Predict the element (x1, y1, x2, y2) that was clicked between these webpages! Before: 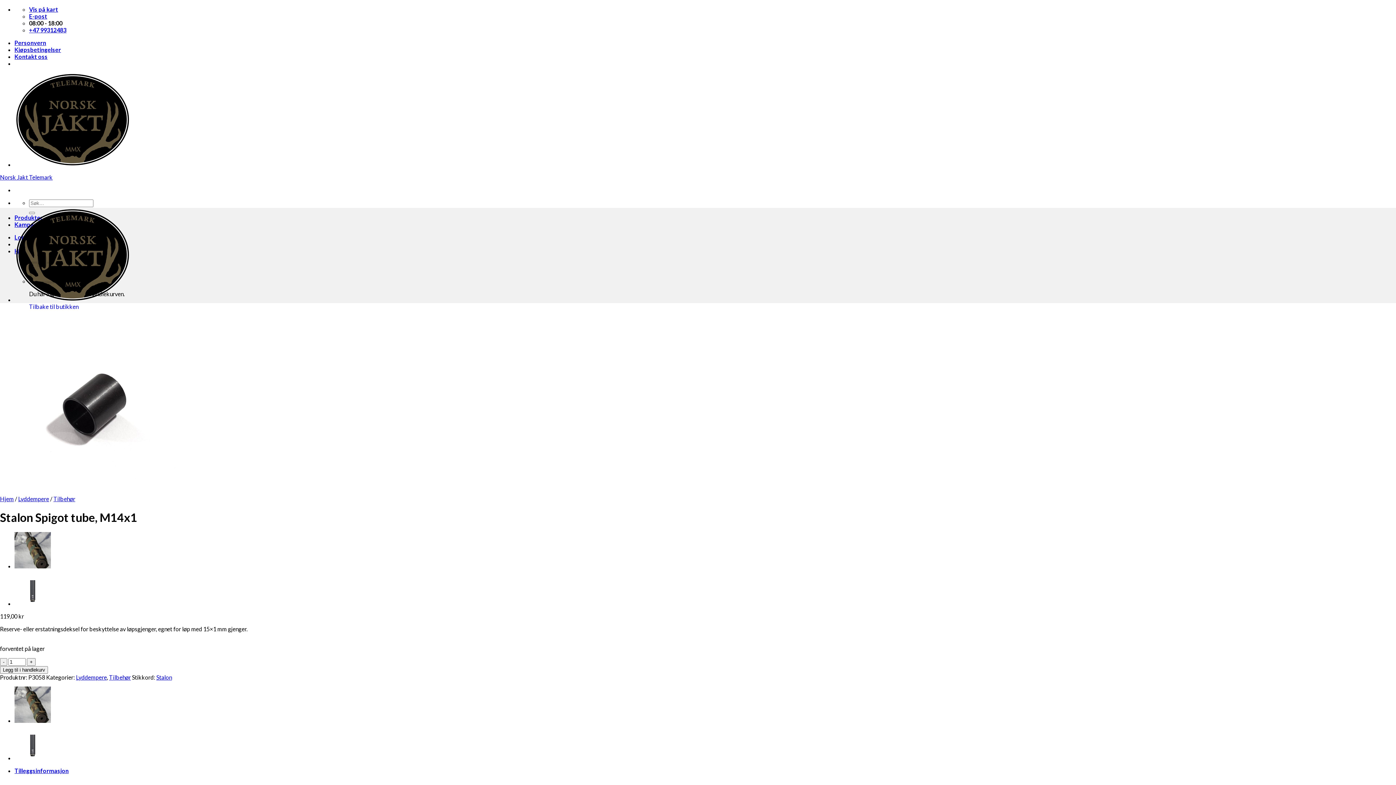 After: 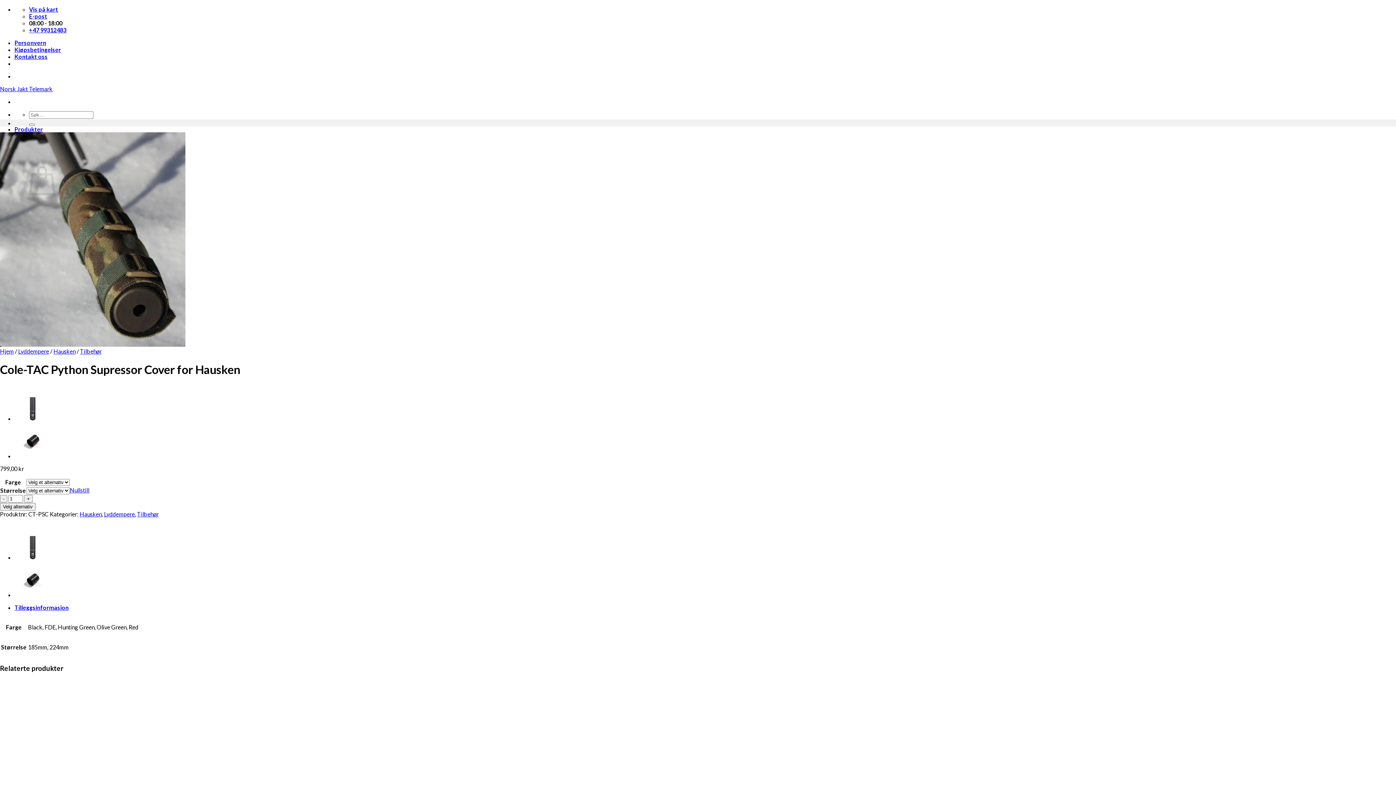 Action: bbox: (14, 717, 50, 724)